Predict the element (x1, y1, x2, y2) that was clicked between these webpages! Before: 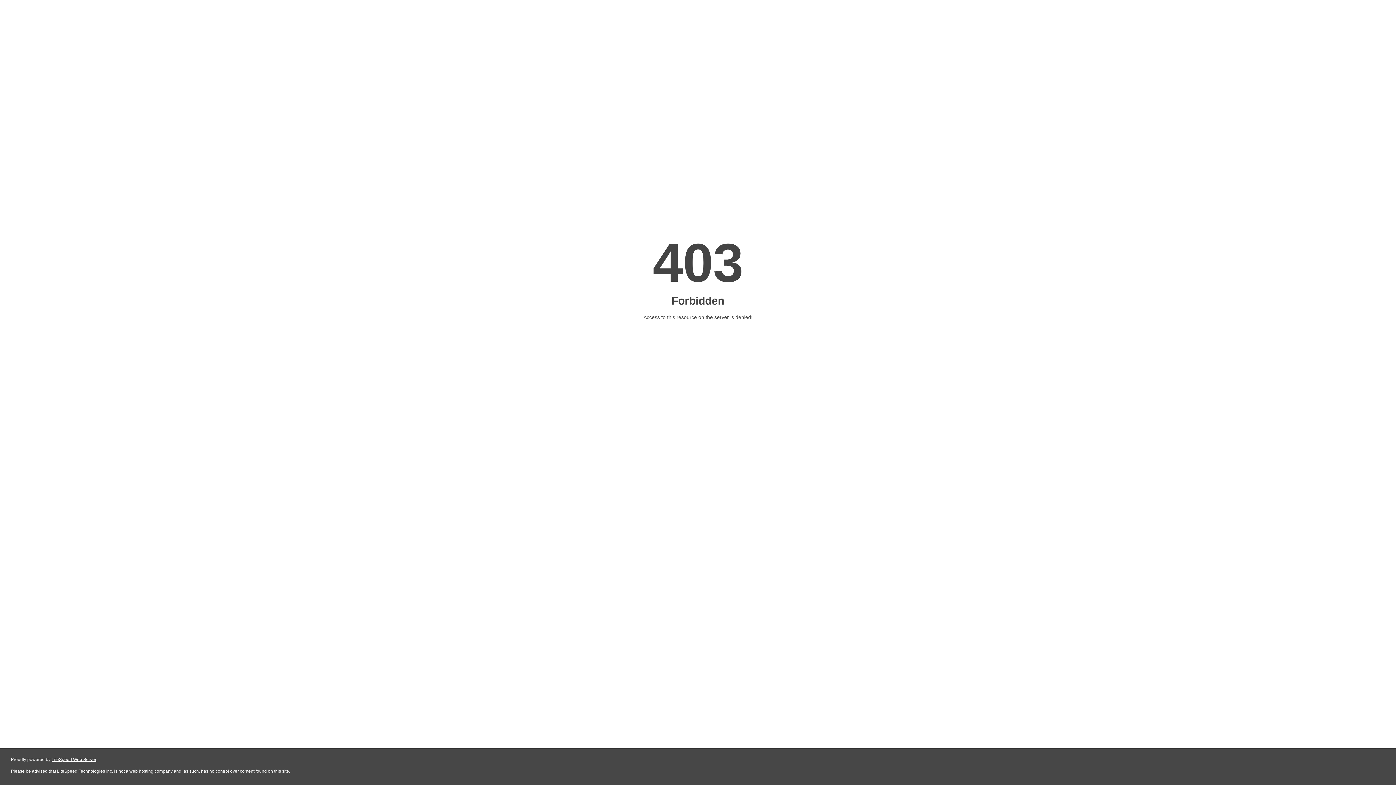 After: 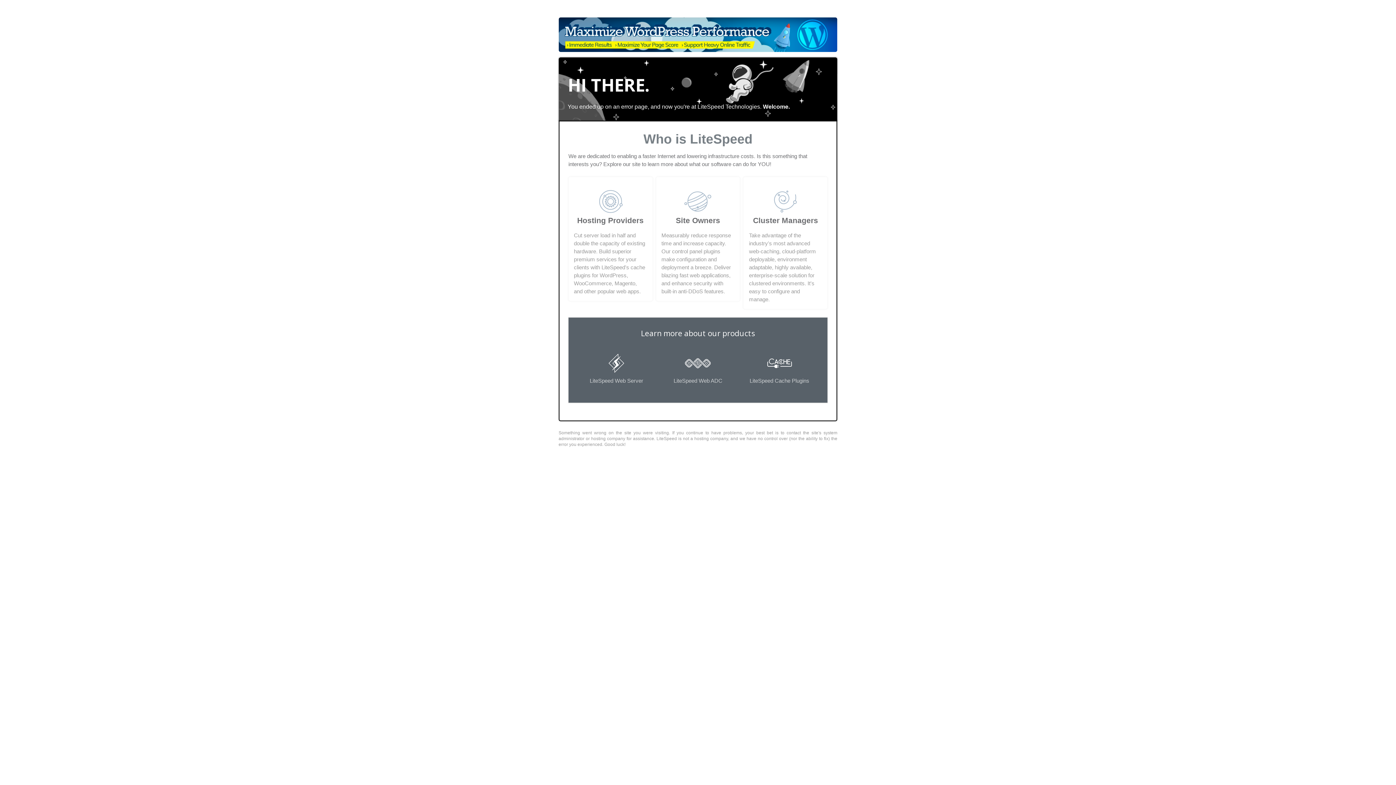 Action: bbox: (51, 757, 96, 762) label: LiteSpeed Web Server